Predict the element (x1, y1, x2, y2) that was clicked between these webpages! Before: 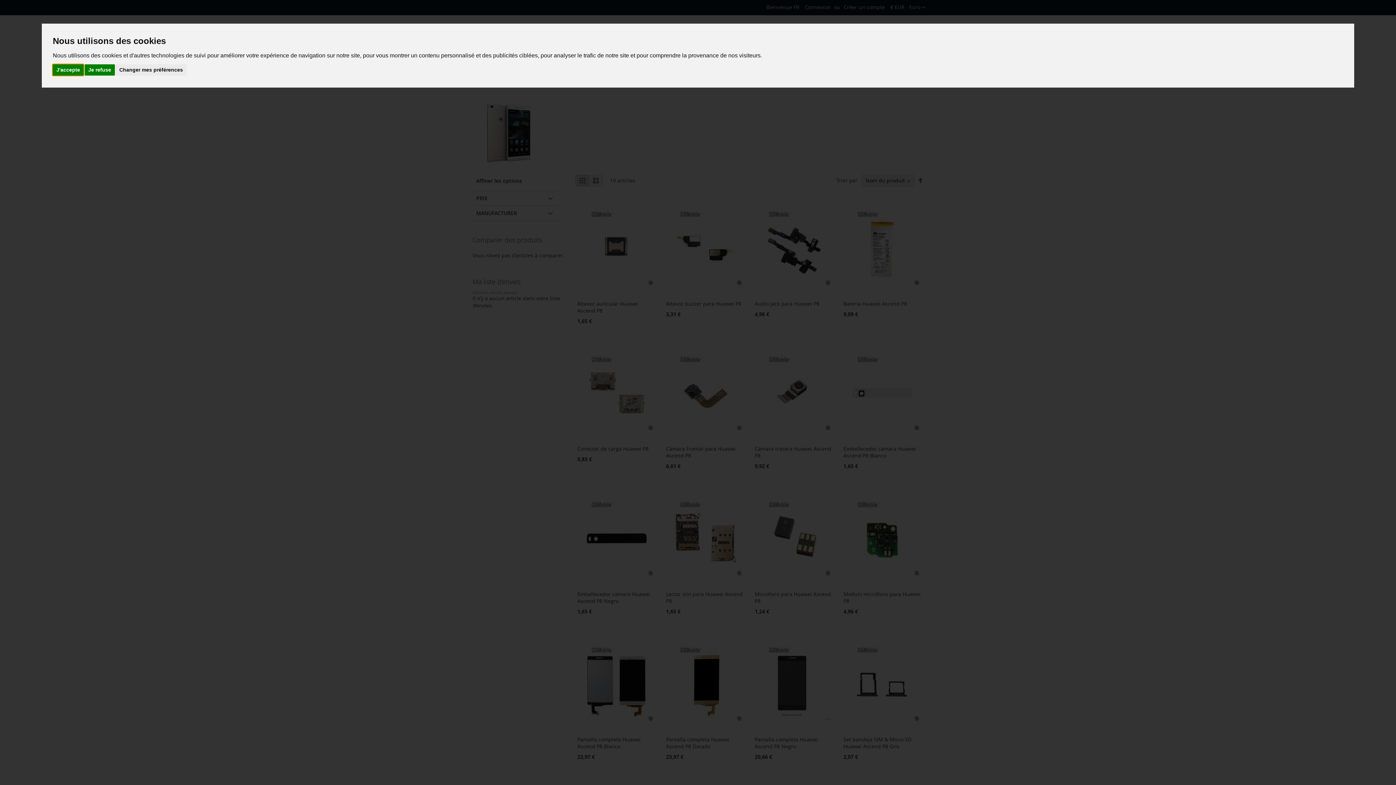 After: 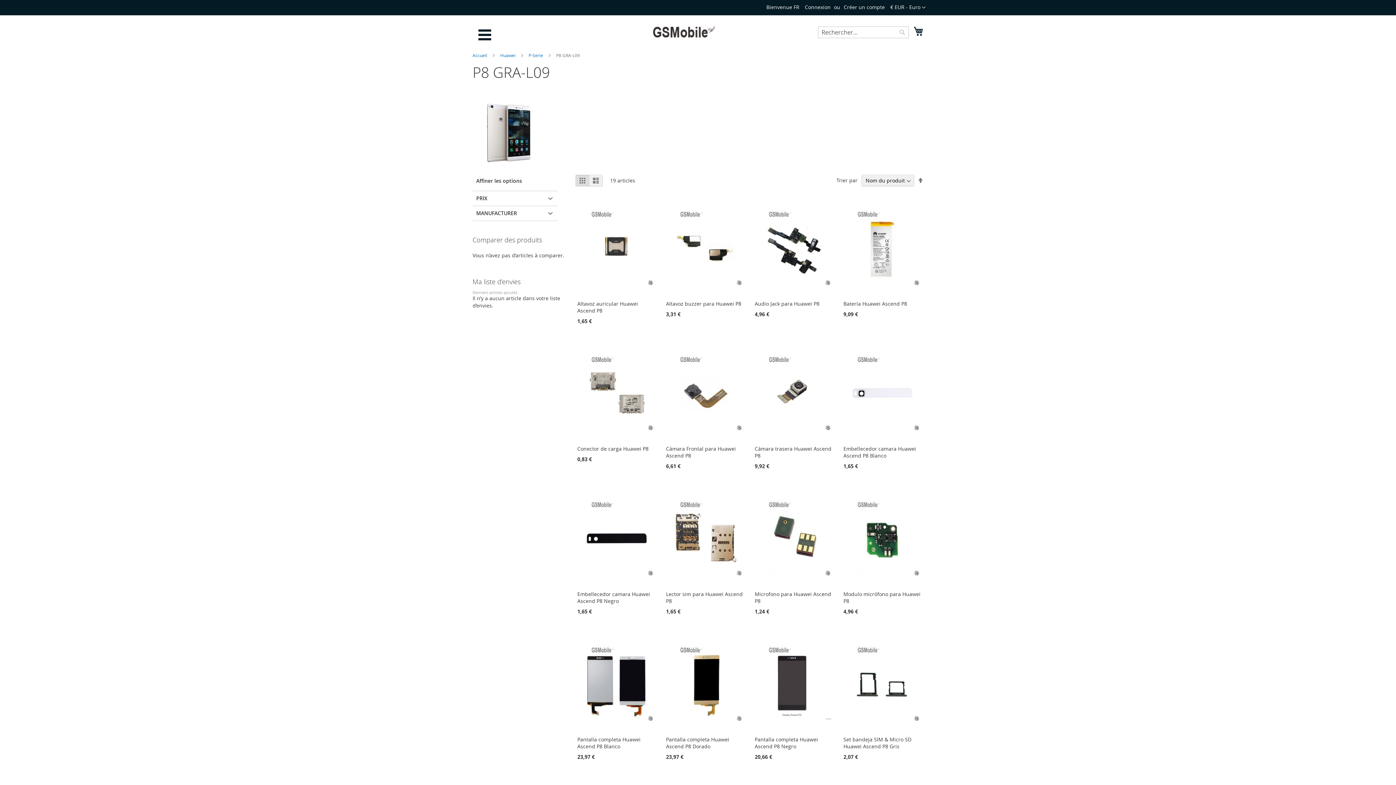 Action: label: Je refuse bbox: (84, 64, 114, 75)